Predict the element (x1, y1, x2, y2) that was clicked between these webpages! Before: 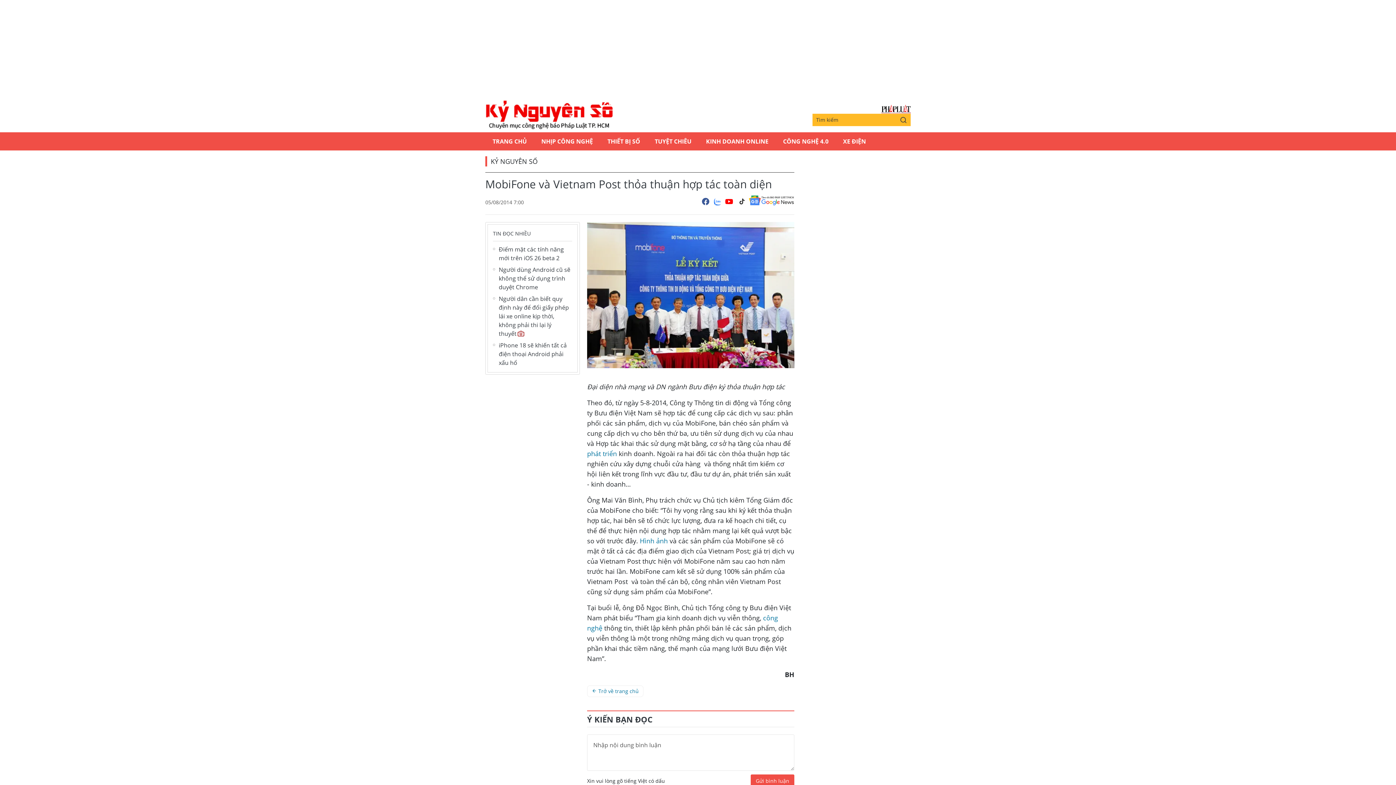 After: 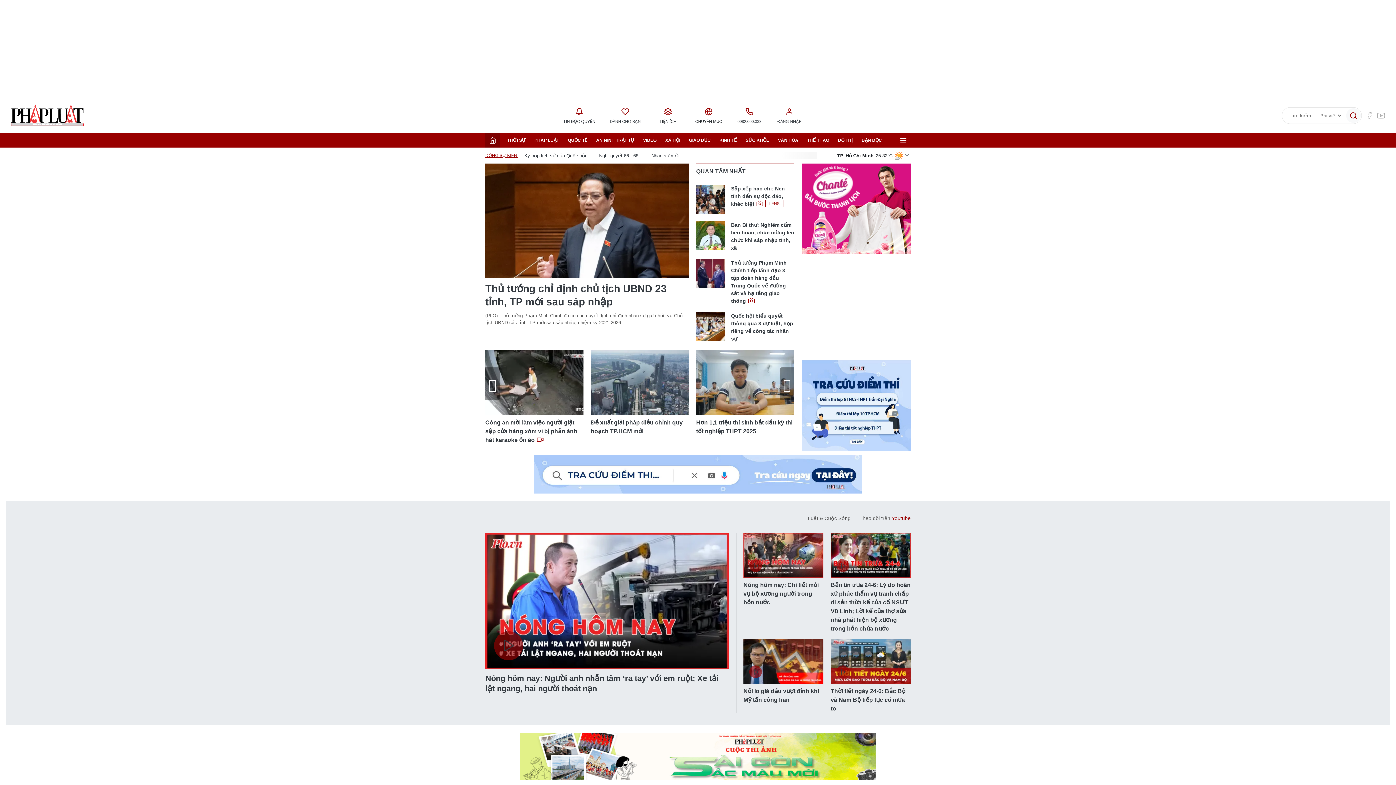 Action: bbox: (587, 685, 643, 697) label:  Trở về trang chủ